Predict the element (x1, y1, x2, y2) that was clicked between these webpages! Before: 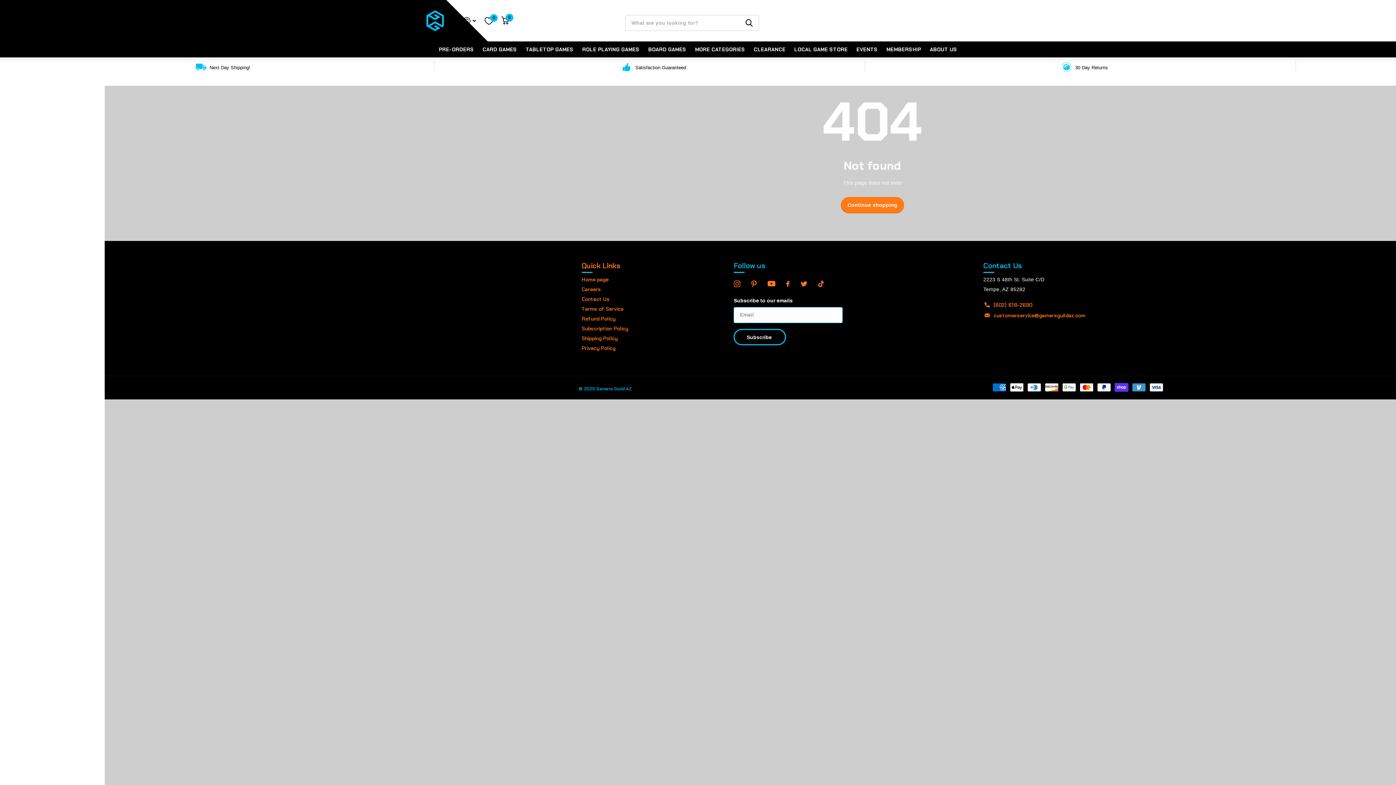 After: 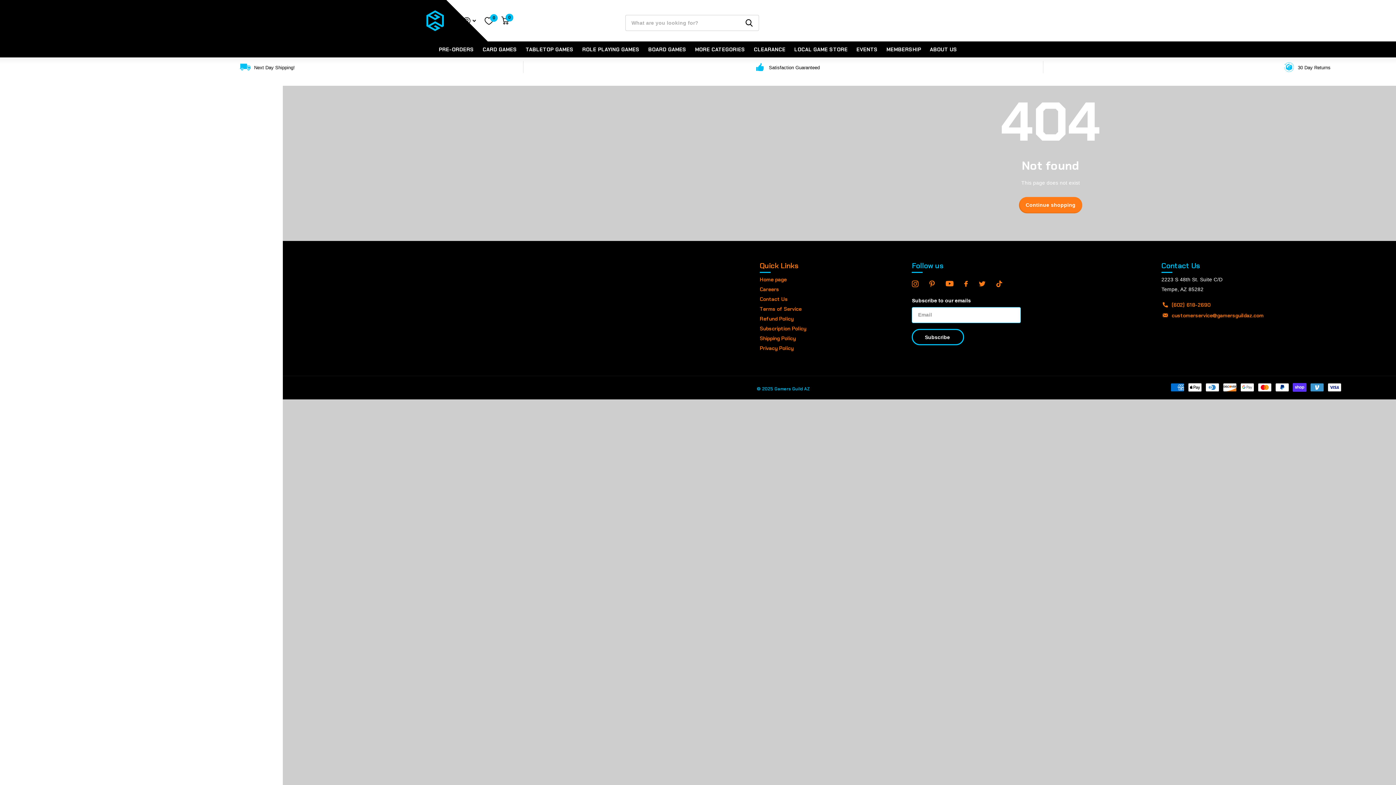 Action: bbox: (646, 280, 653, 287) label: Instagram